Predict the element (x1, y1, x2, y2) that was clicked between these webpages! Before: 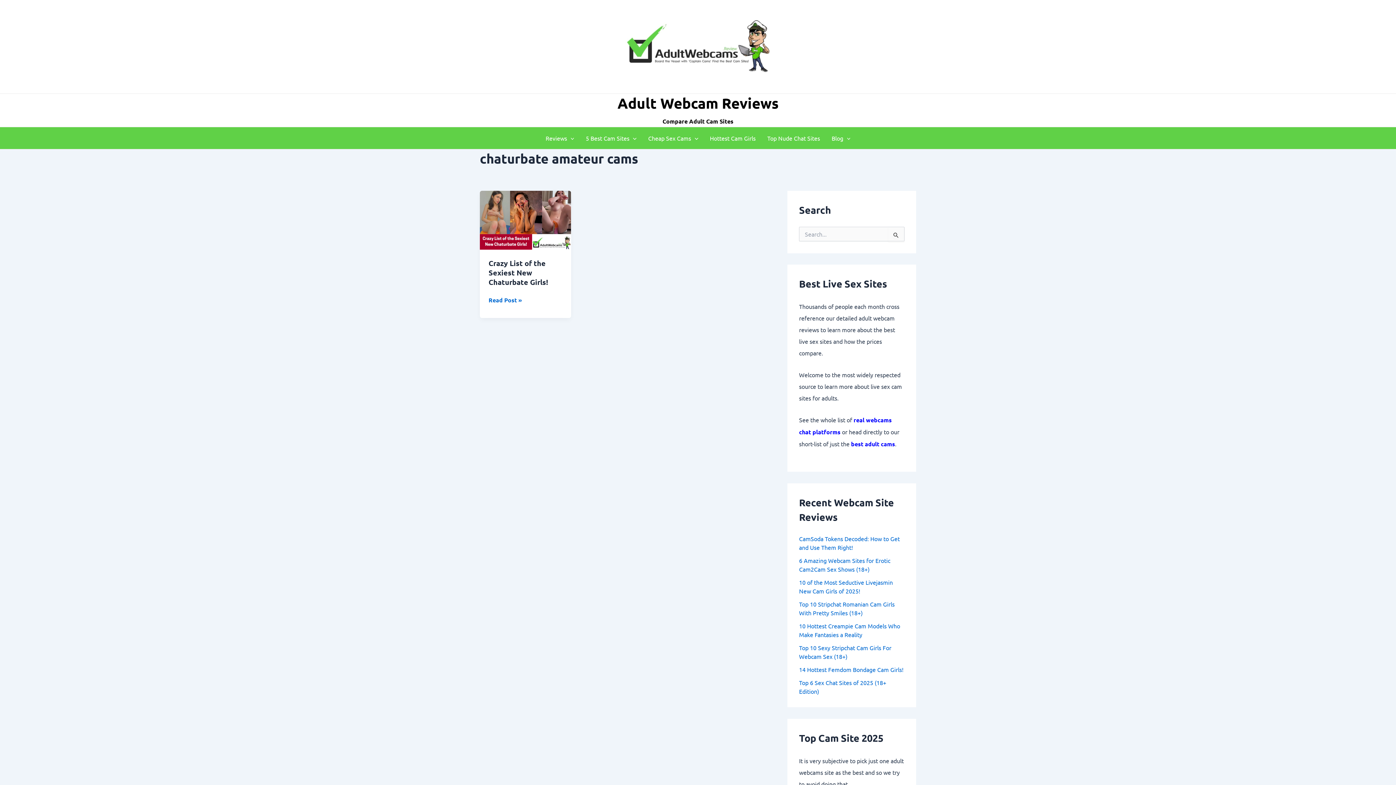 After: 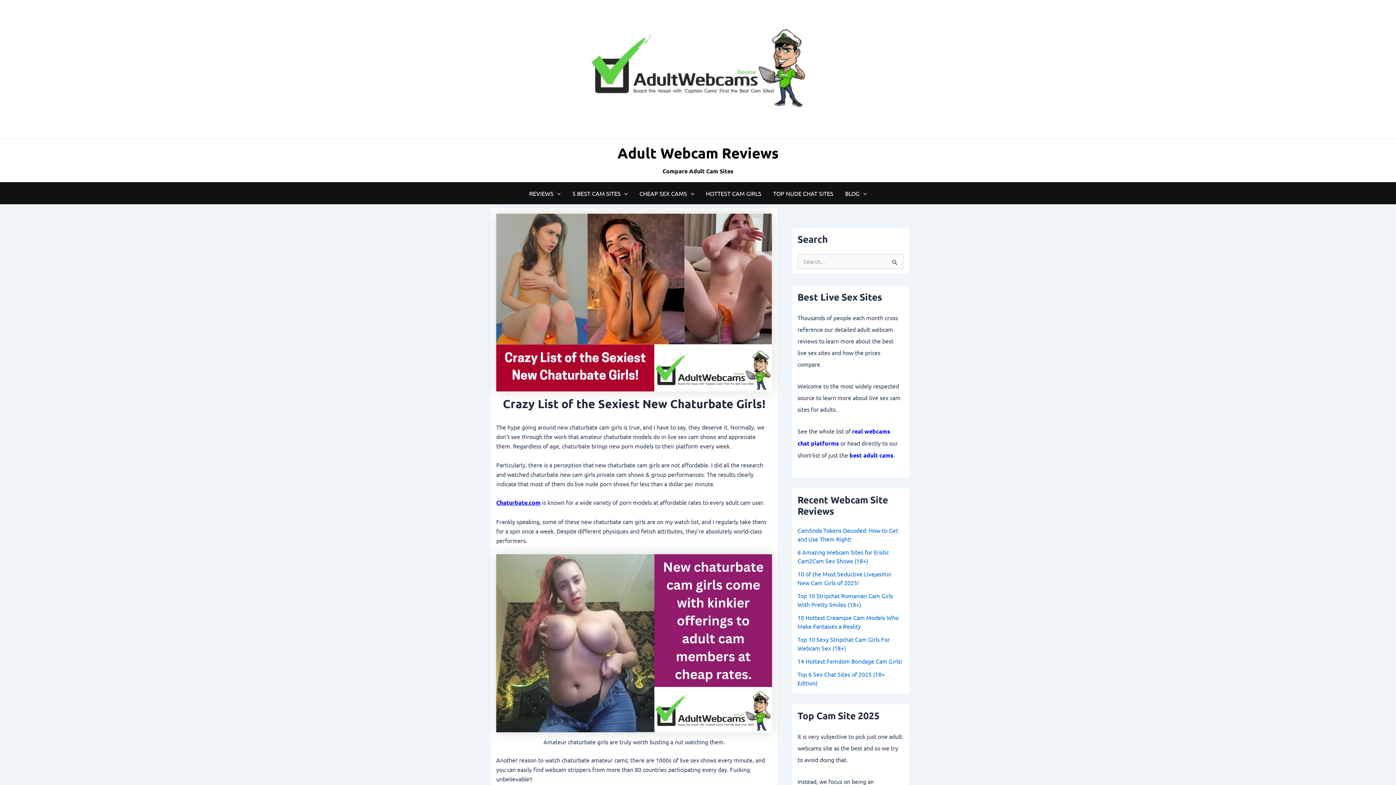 Action: label: Crazy List of the Sexiest New Chaturbate Girls!
Read Post » bbox: (488, 295, 522, 304)